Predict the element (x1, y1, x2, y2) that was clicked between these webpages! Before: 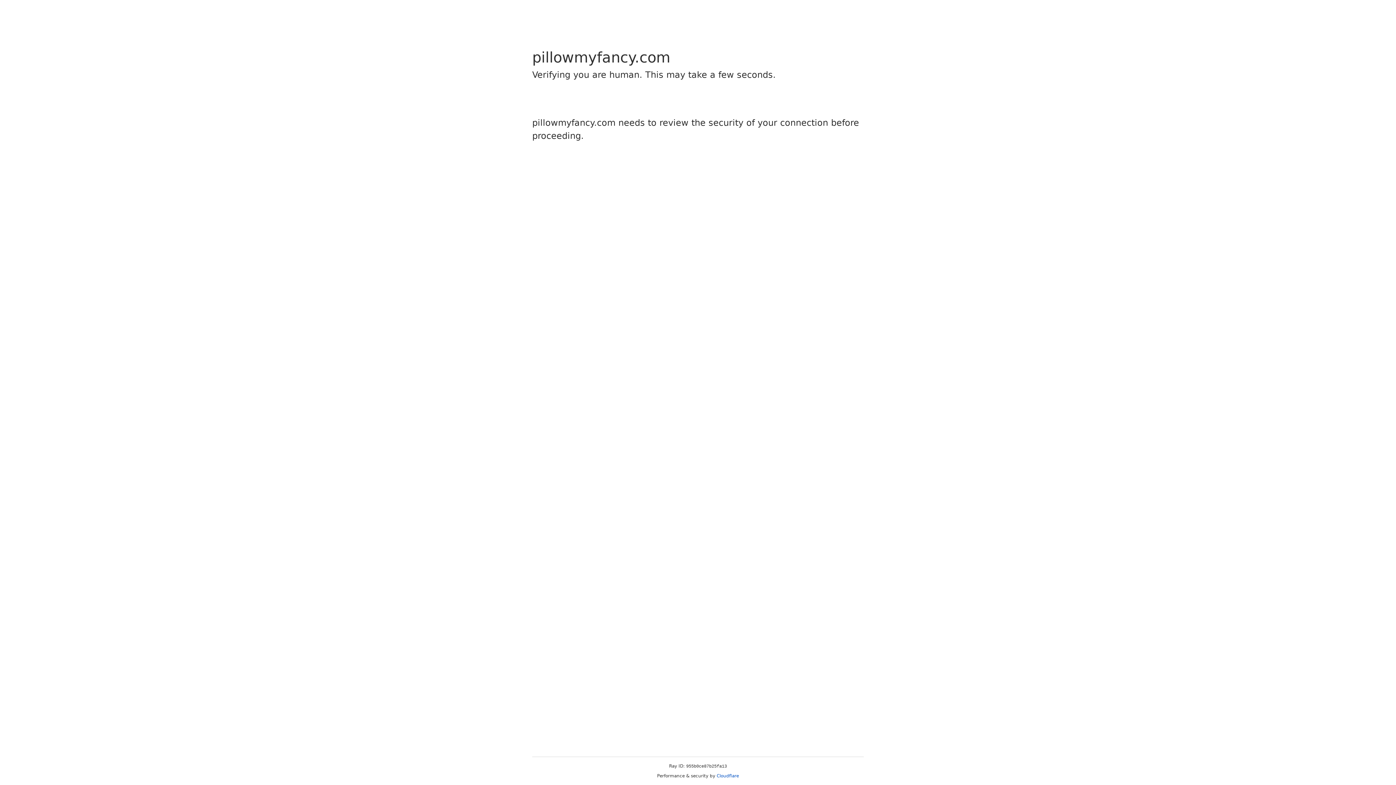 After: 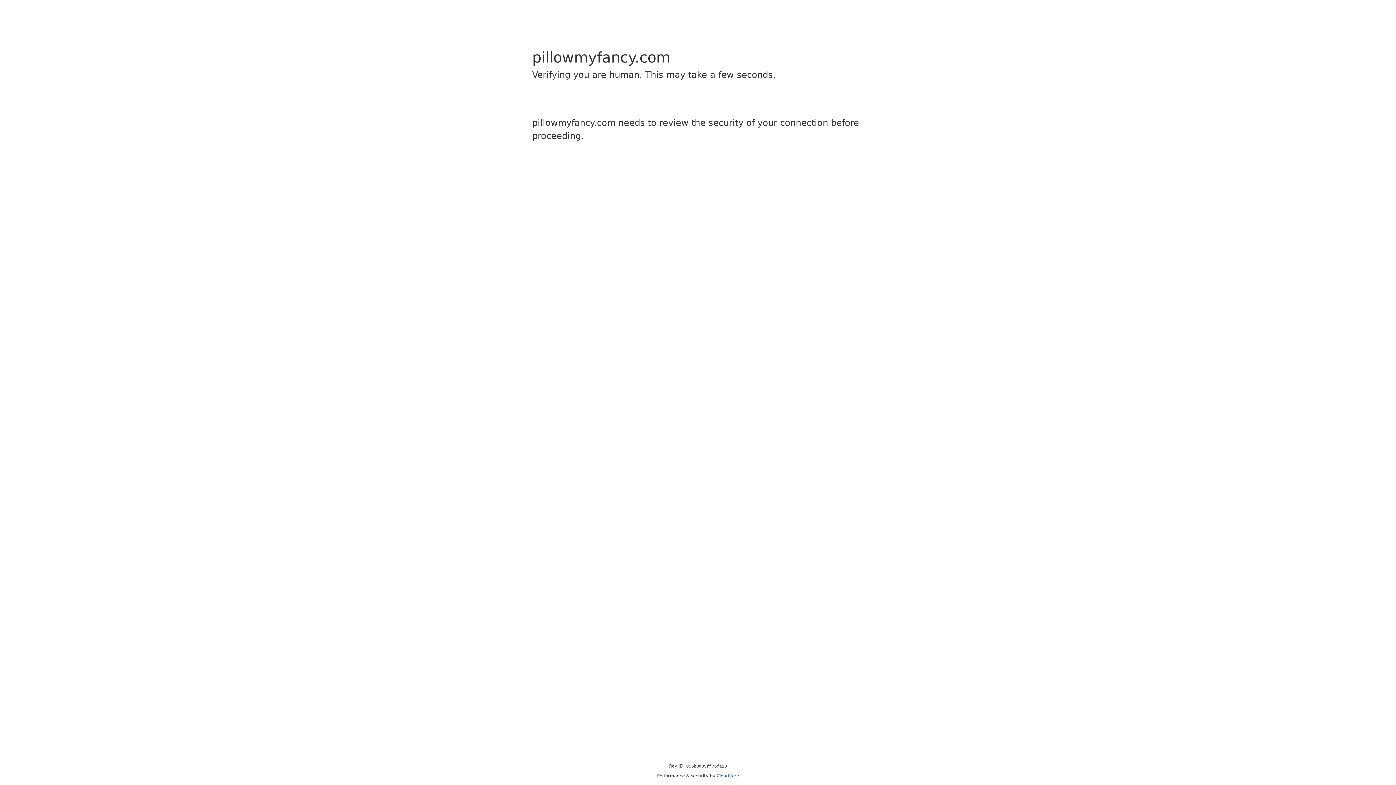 Action: label: Cloudflare bbox: (716, 773, 739, 778)